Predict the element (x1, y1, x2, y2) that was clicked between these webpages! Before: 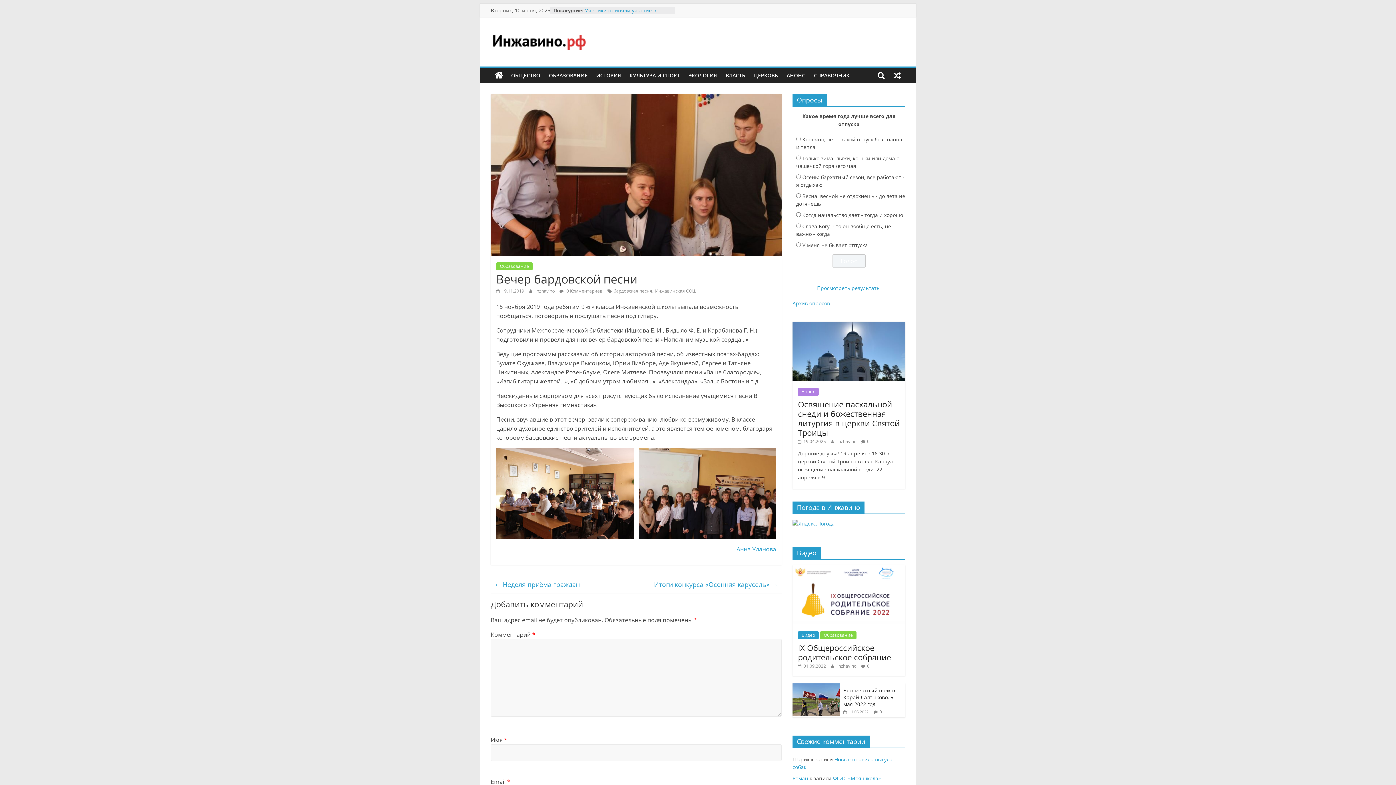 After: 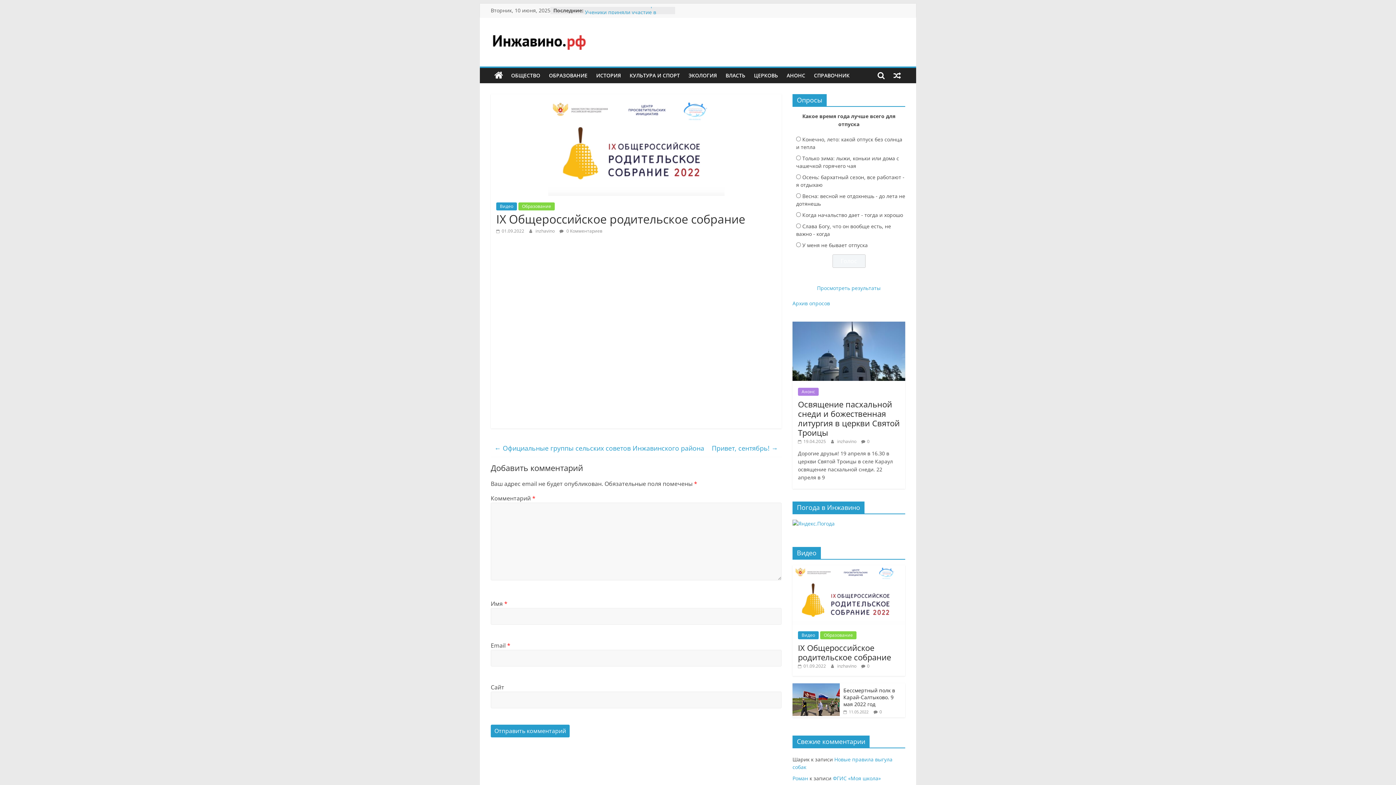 Action: label:  01.09.2022 bbox: (798, 663, 826, 669)